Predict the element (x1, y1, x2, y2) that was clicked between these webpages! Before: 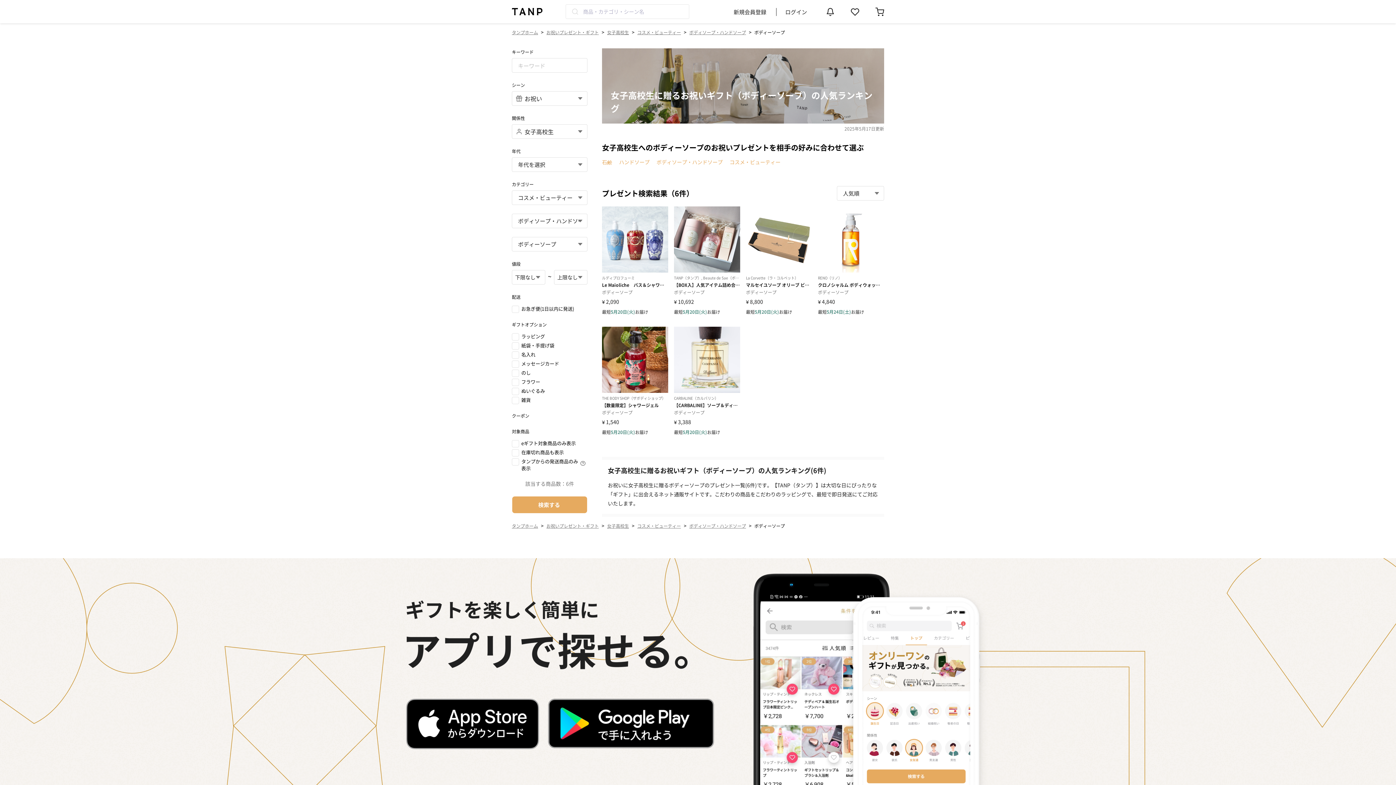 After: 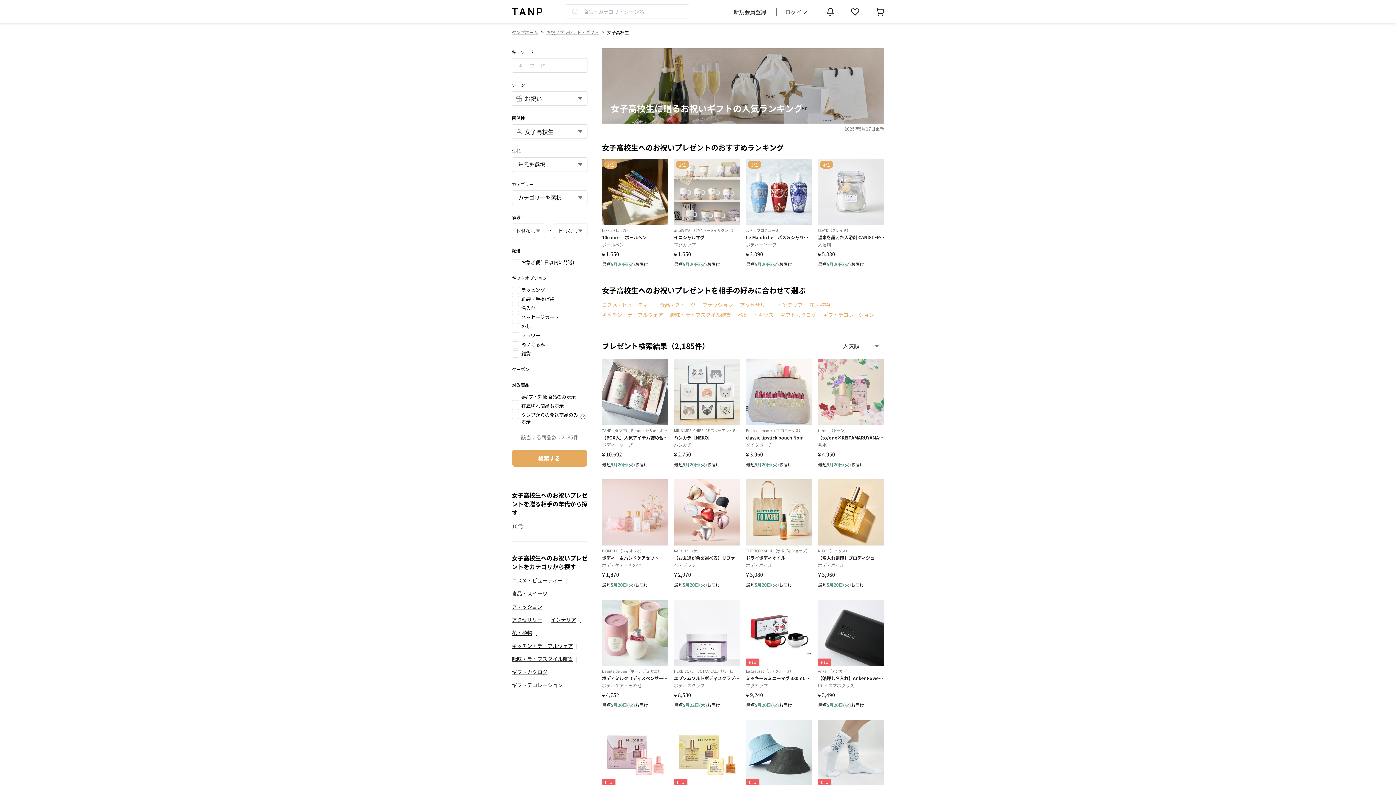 Action: bbox: (607, 522, 629, 529) label: 女子高校生